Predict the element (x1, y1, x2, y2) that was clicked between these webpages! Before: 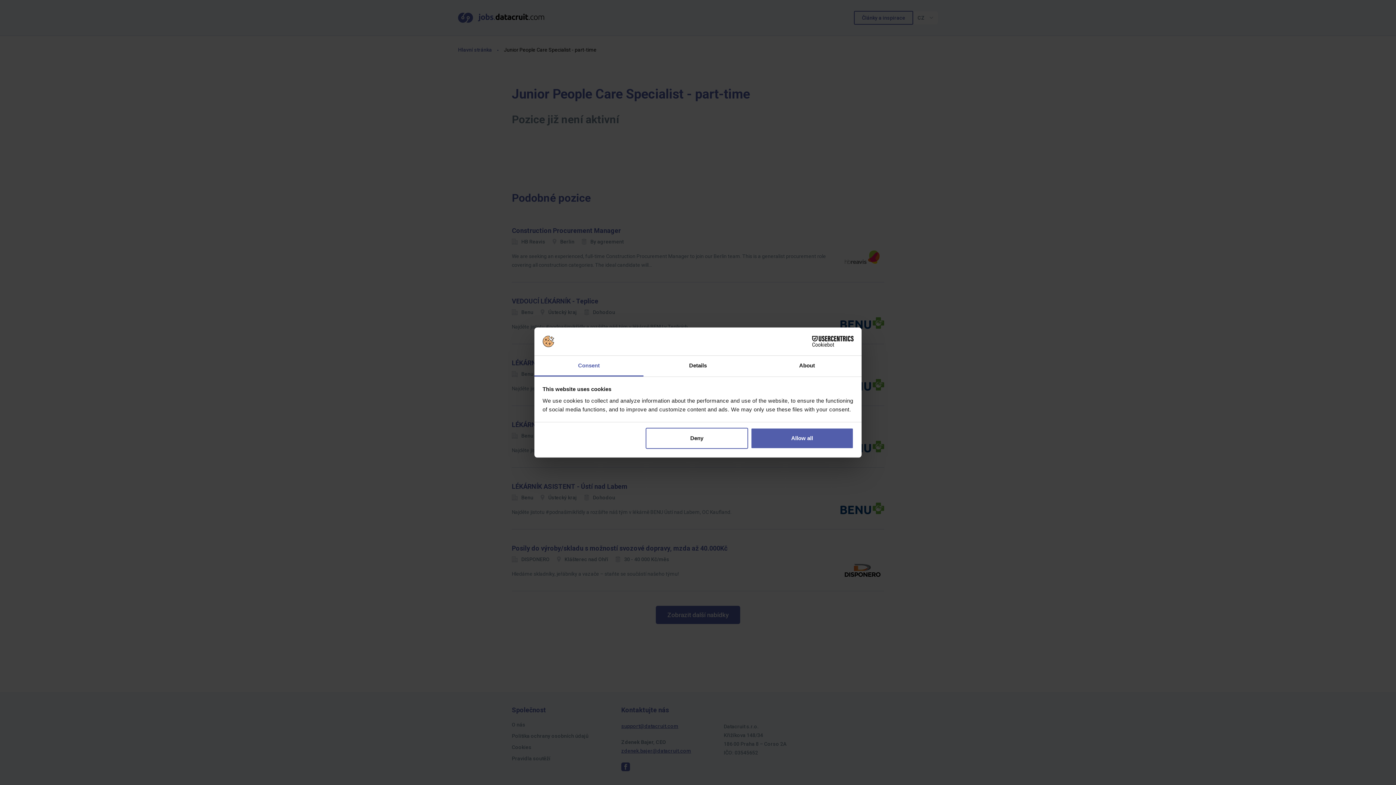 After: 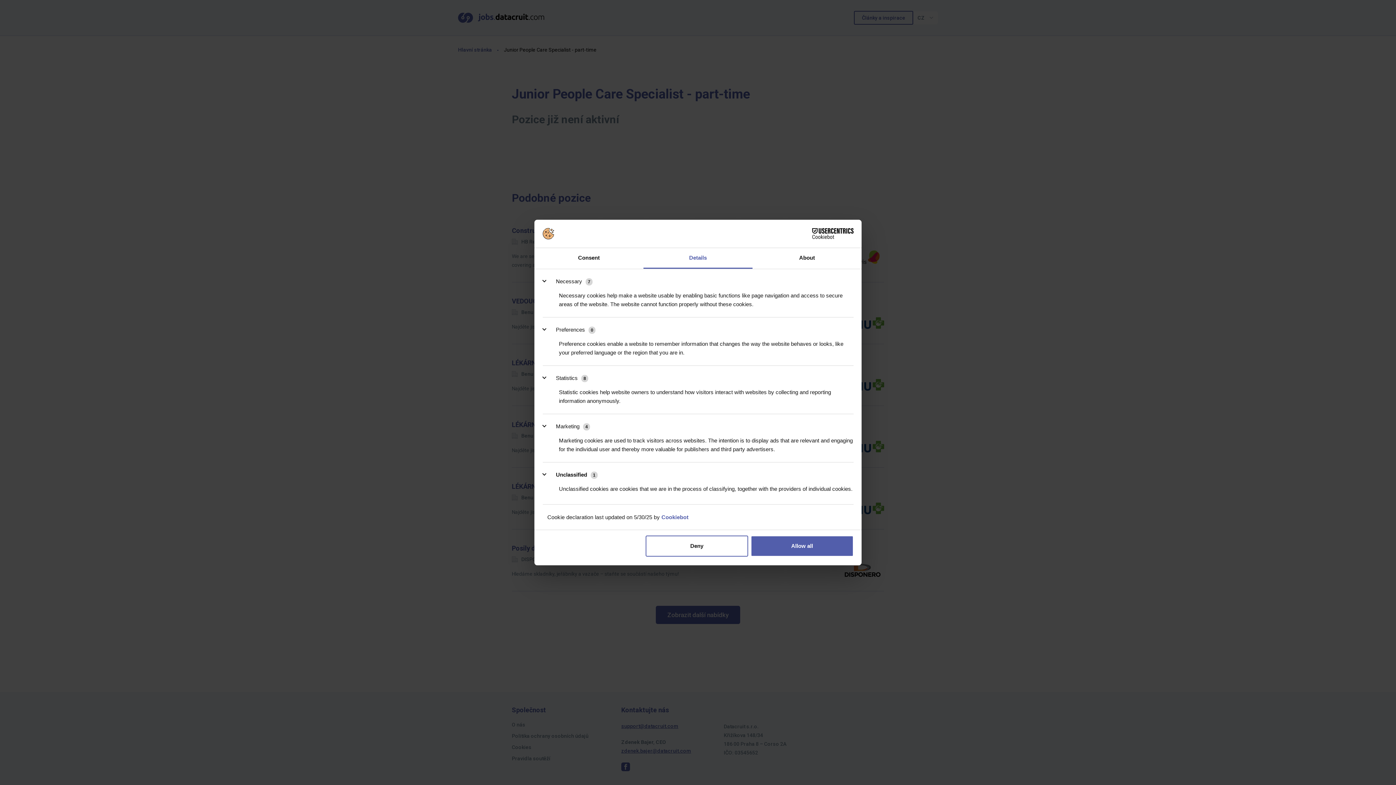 Action: label: Details bbox: (643, 355, 752, 376)